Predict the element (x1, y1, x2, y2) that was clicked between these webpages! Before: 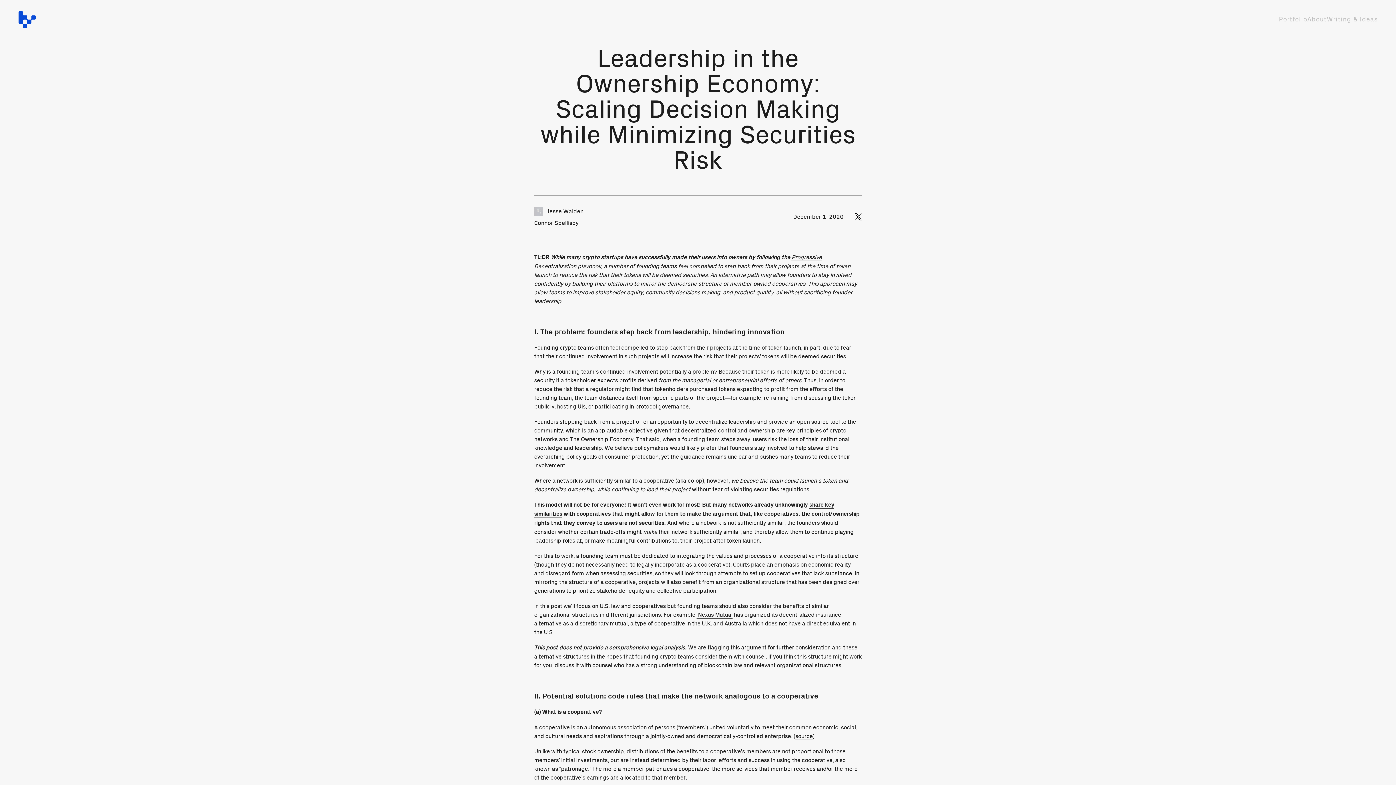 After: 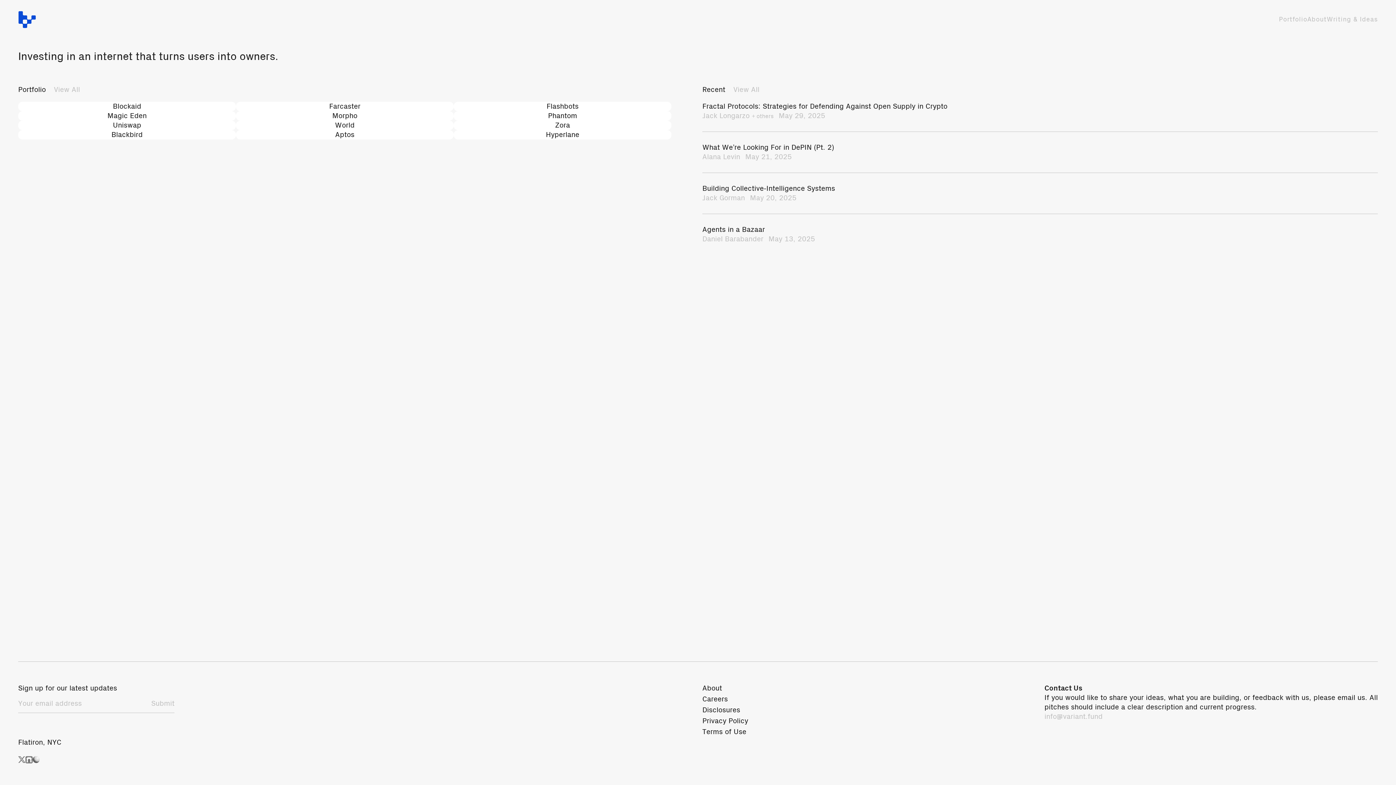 Action: bbox: (18, 10, 36, 28) label: Variant